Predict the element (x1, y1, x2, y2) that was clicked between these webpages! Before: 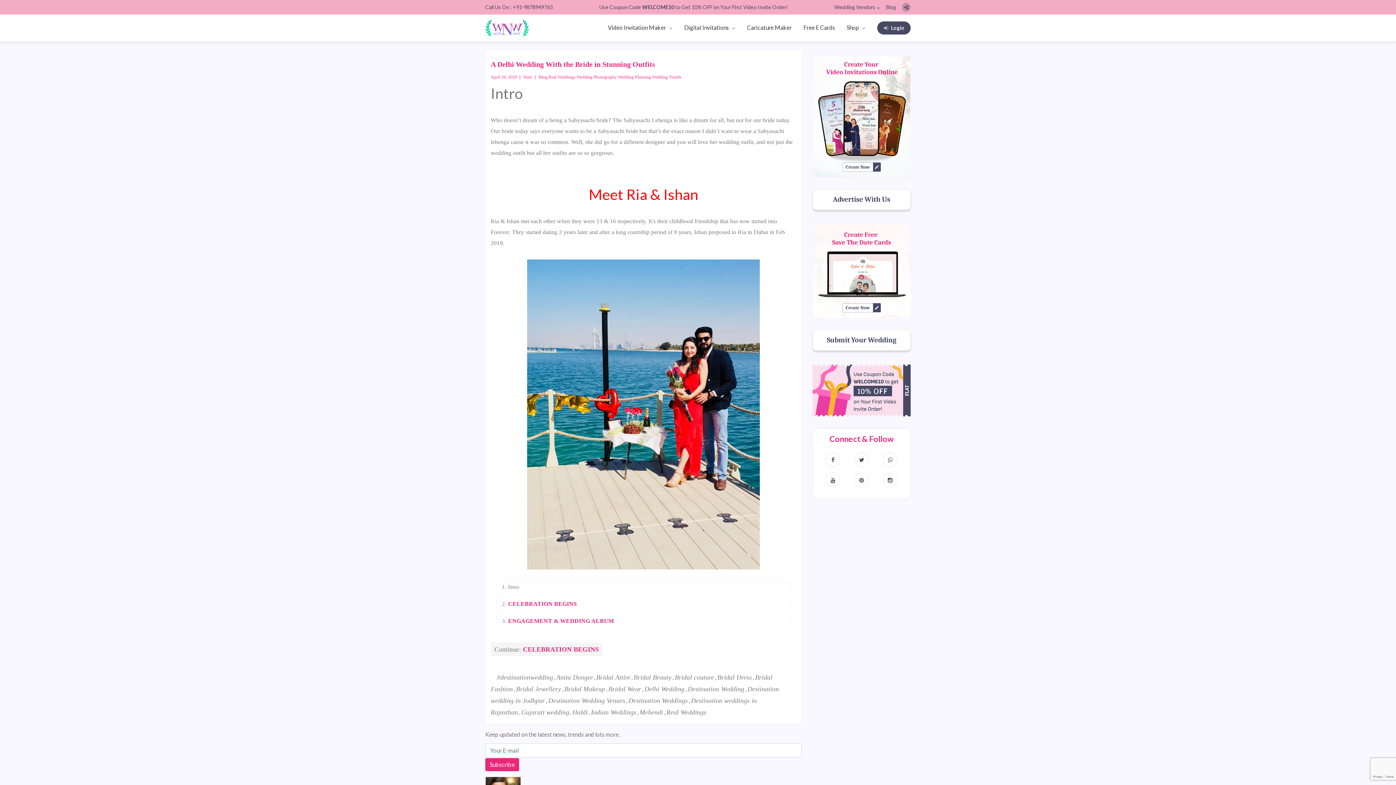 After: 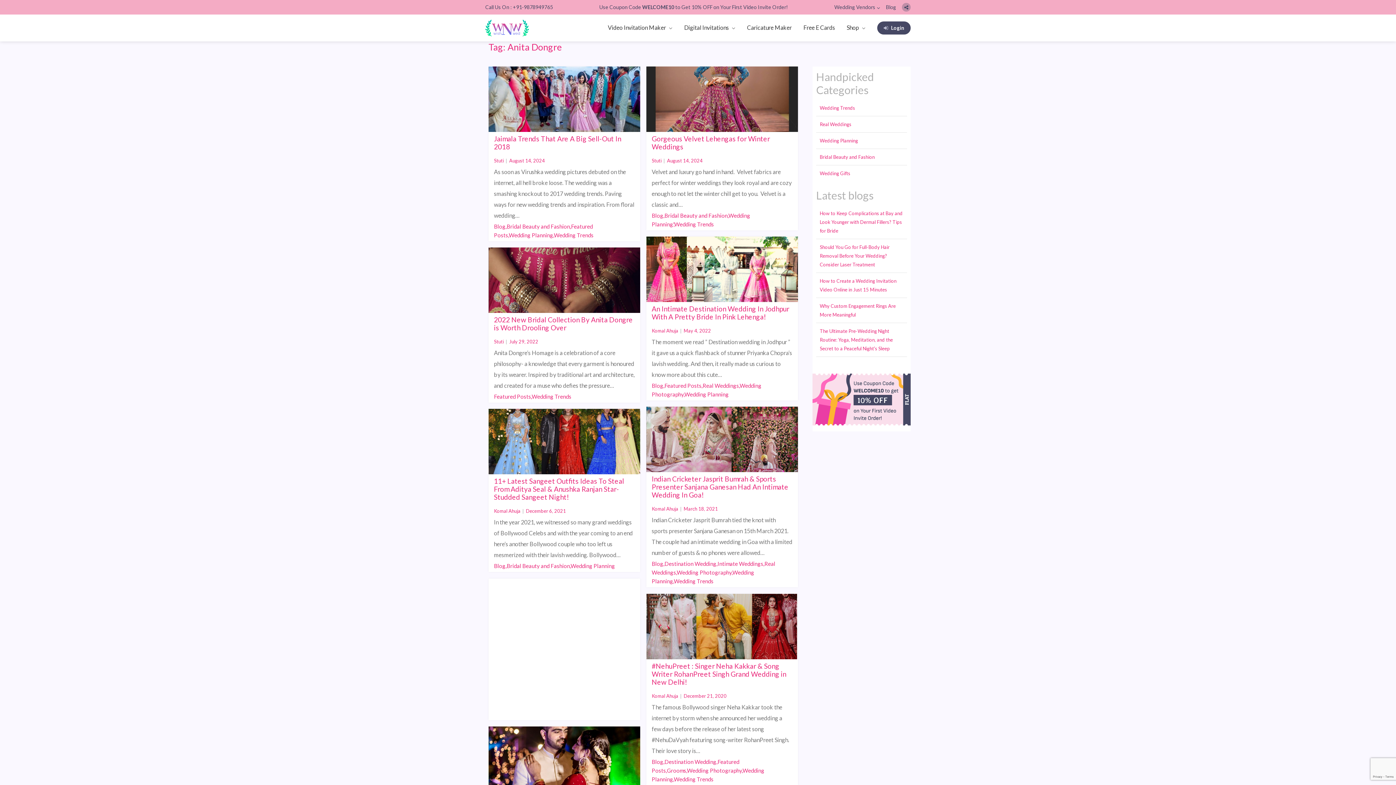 Action: bbox: (555, 673, 593, 681) label: Anita Dongre